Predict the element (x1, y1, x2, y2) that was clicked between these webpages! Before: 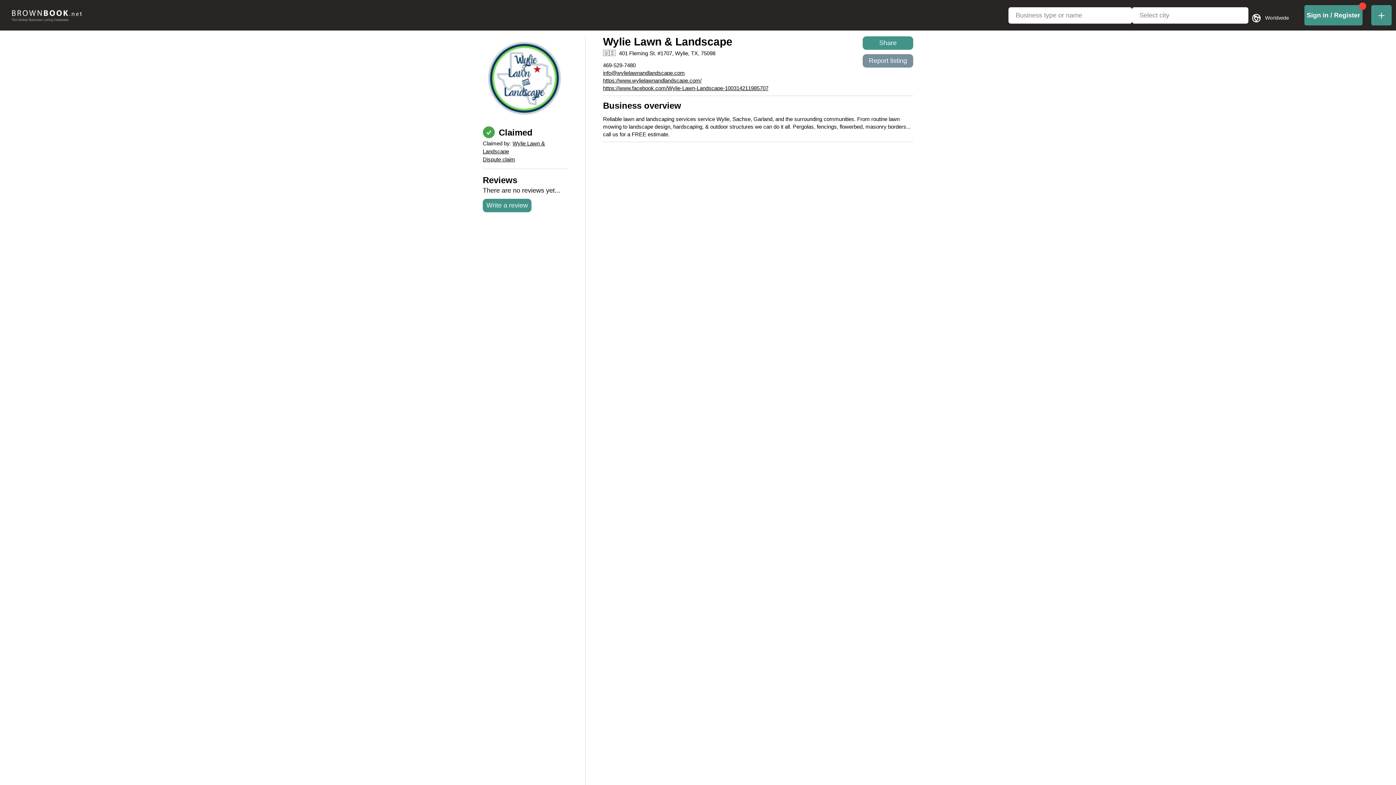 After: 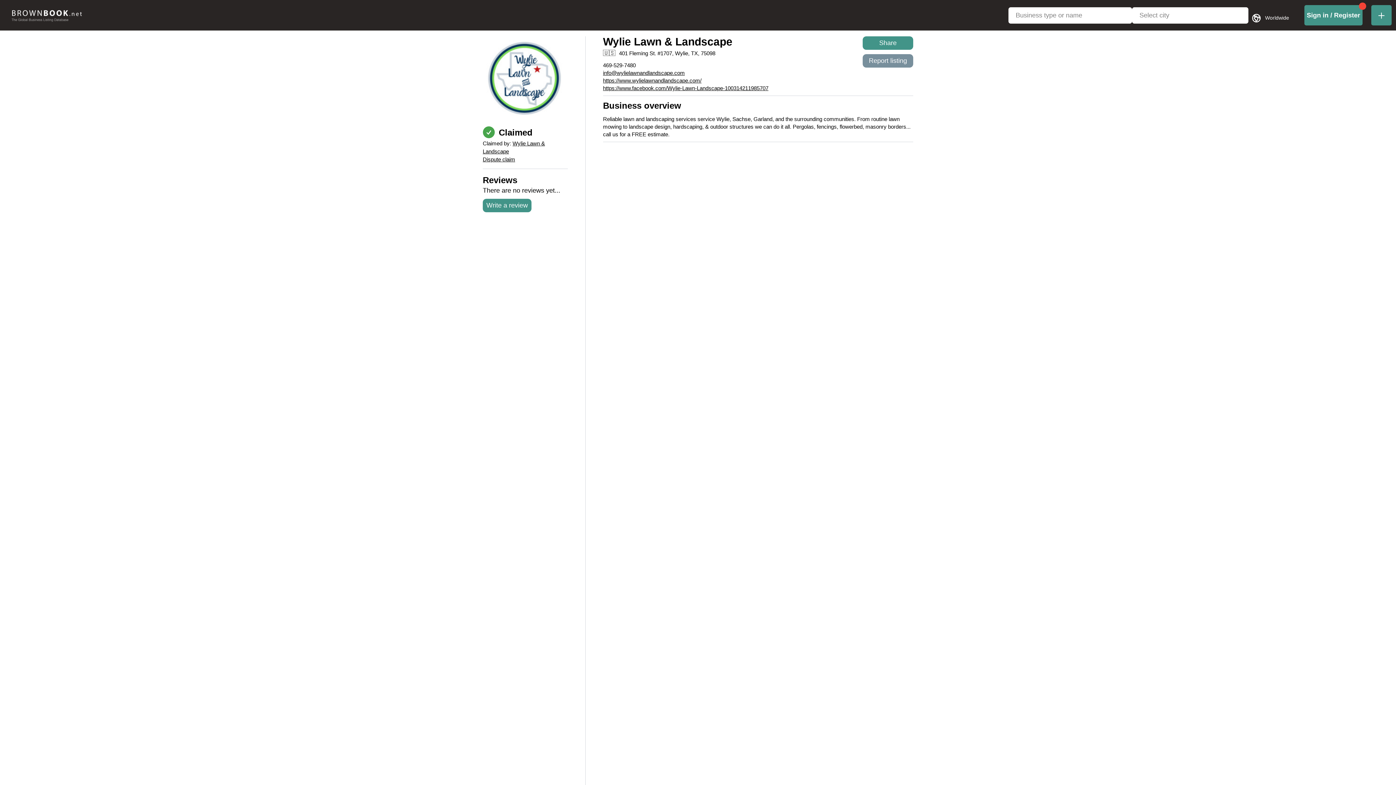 Action: label: info@wylielawnandlandscape.com bbox: (603, 69, 684, 76)